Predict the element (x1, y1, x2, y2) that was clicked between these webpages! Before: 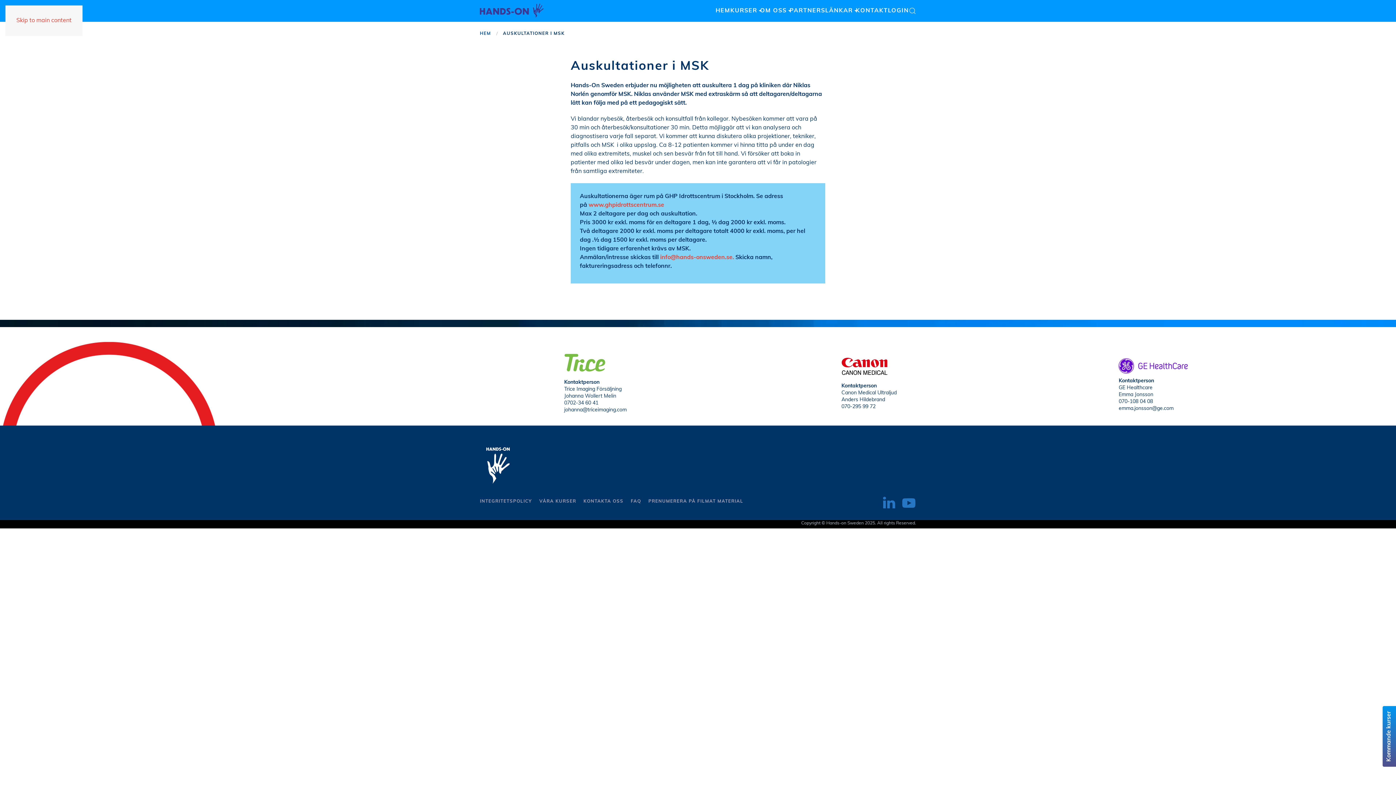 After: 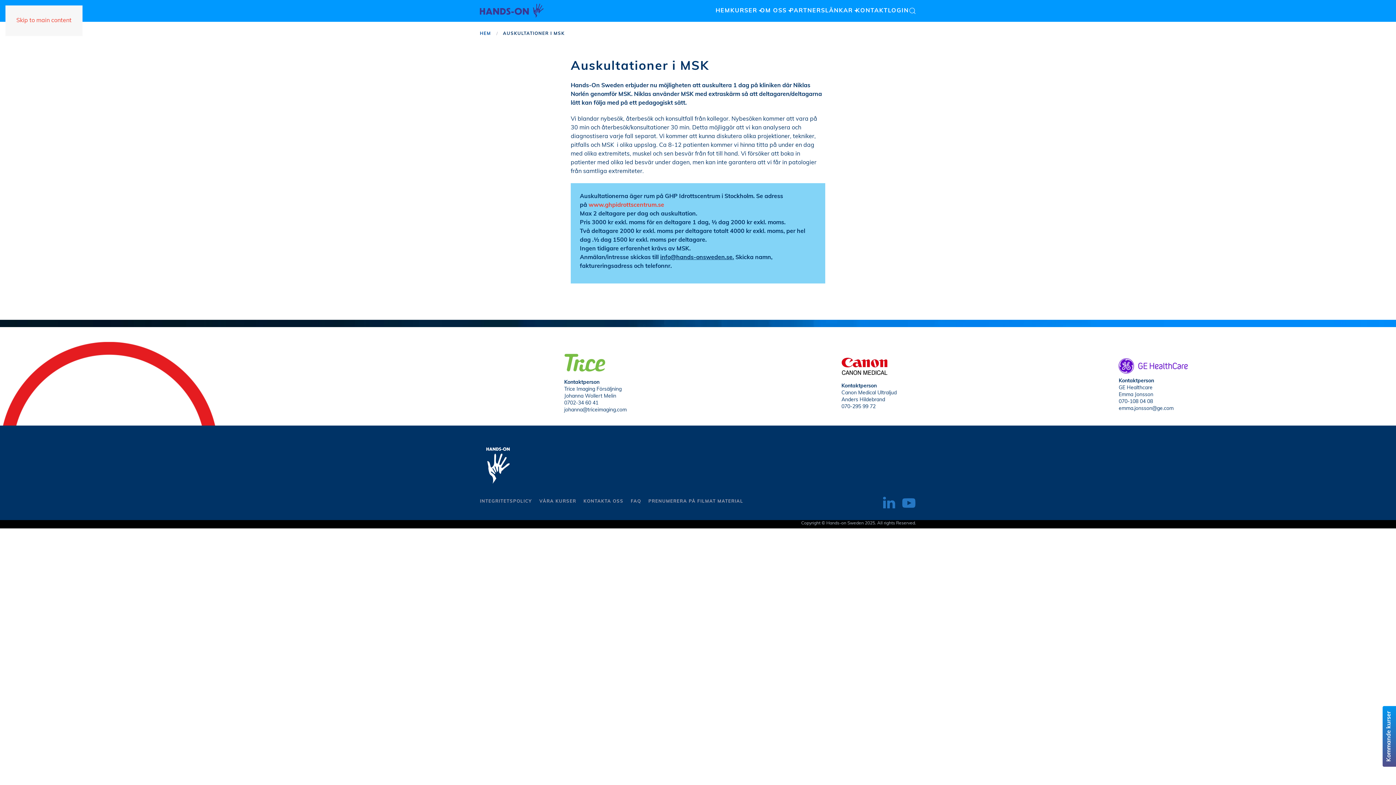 Action: bbox: (660, 254, 732, 260) label: info@hands-onsweden.se